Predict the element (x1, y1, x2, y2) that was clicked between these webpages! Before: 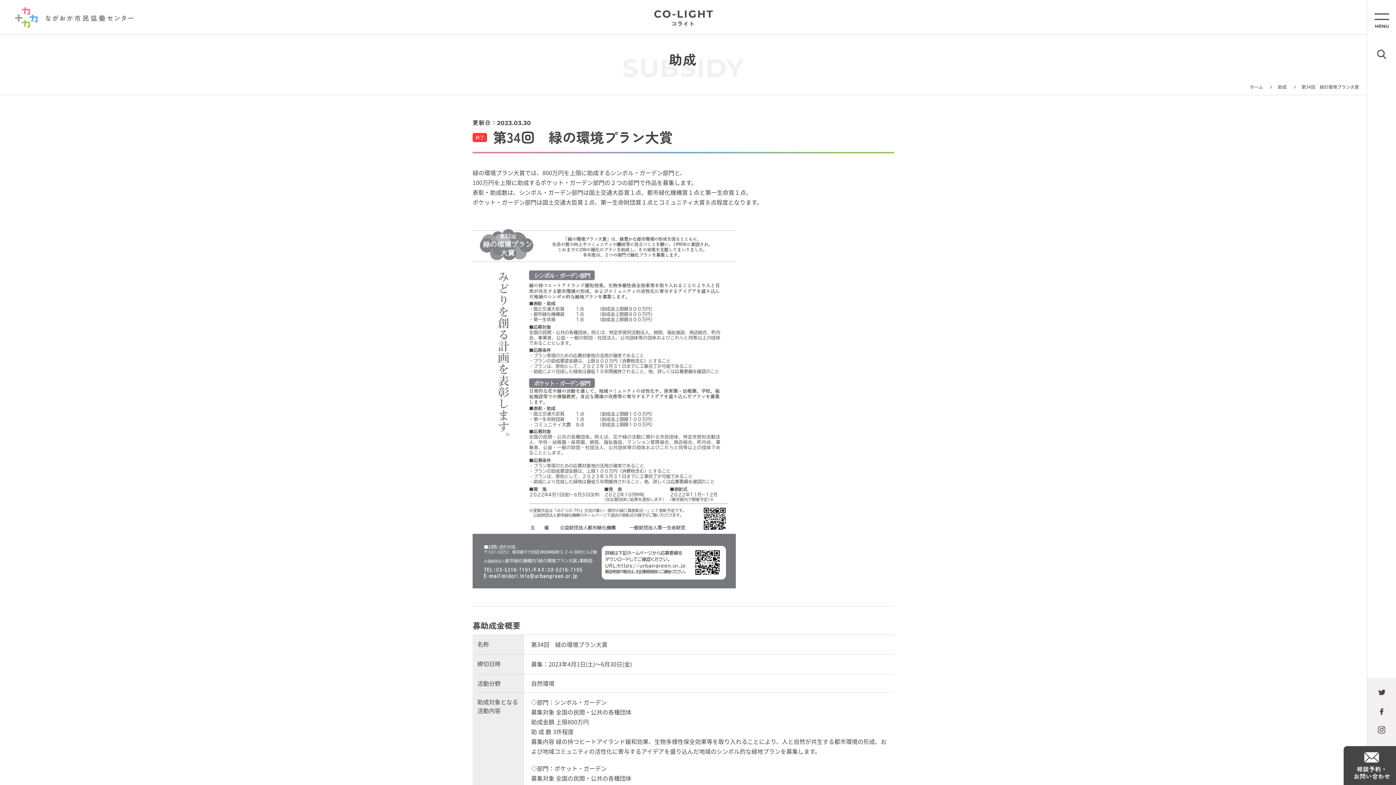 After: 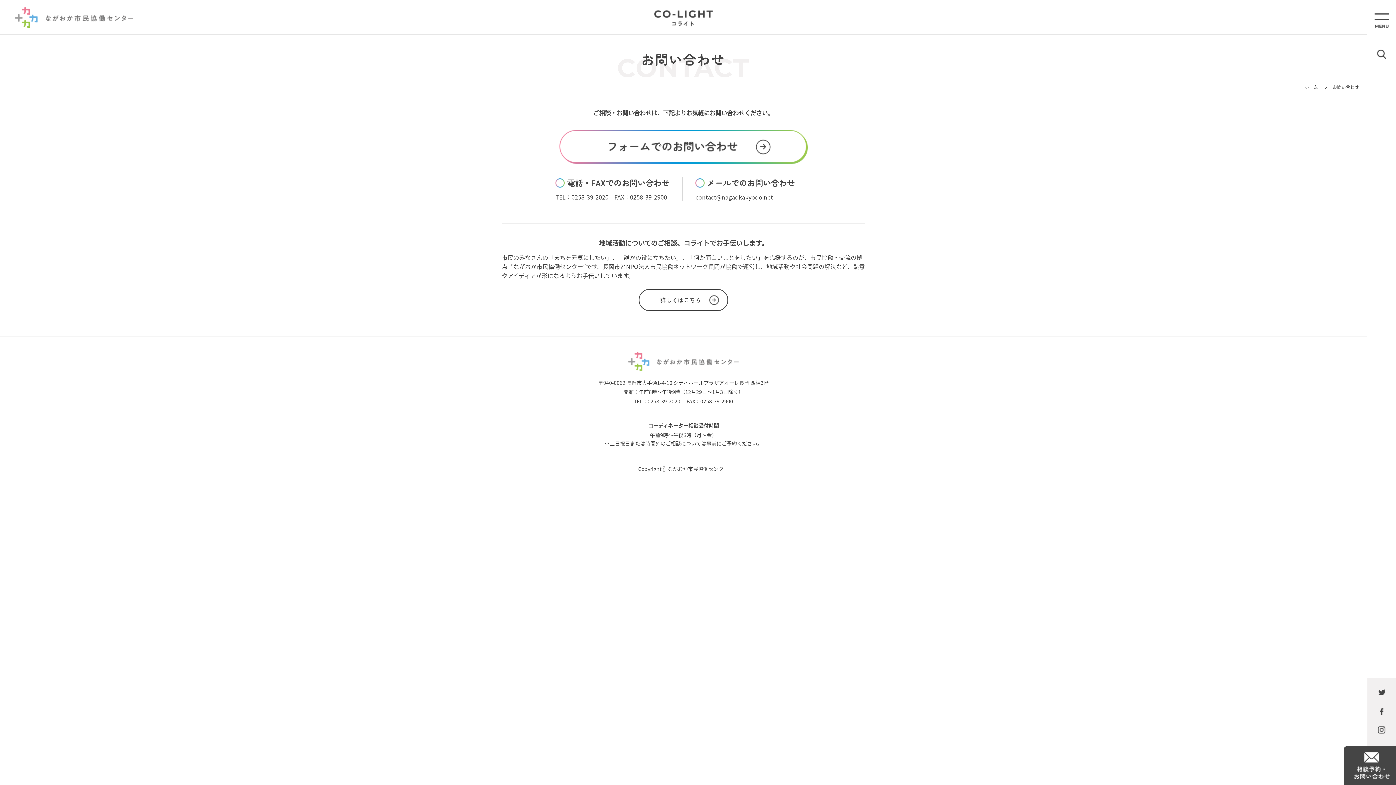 Action: bbox: (1344, 746, 1396, 785)